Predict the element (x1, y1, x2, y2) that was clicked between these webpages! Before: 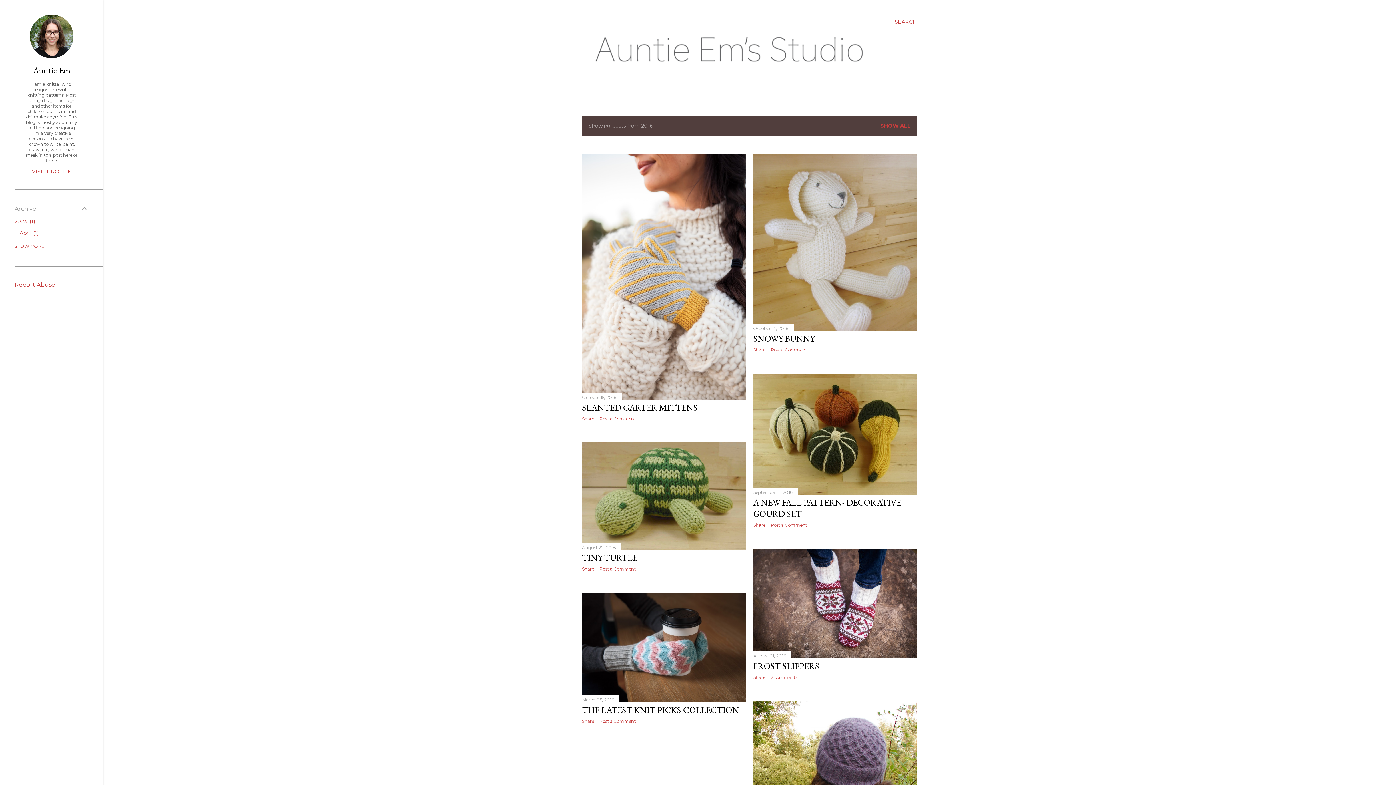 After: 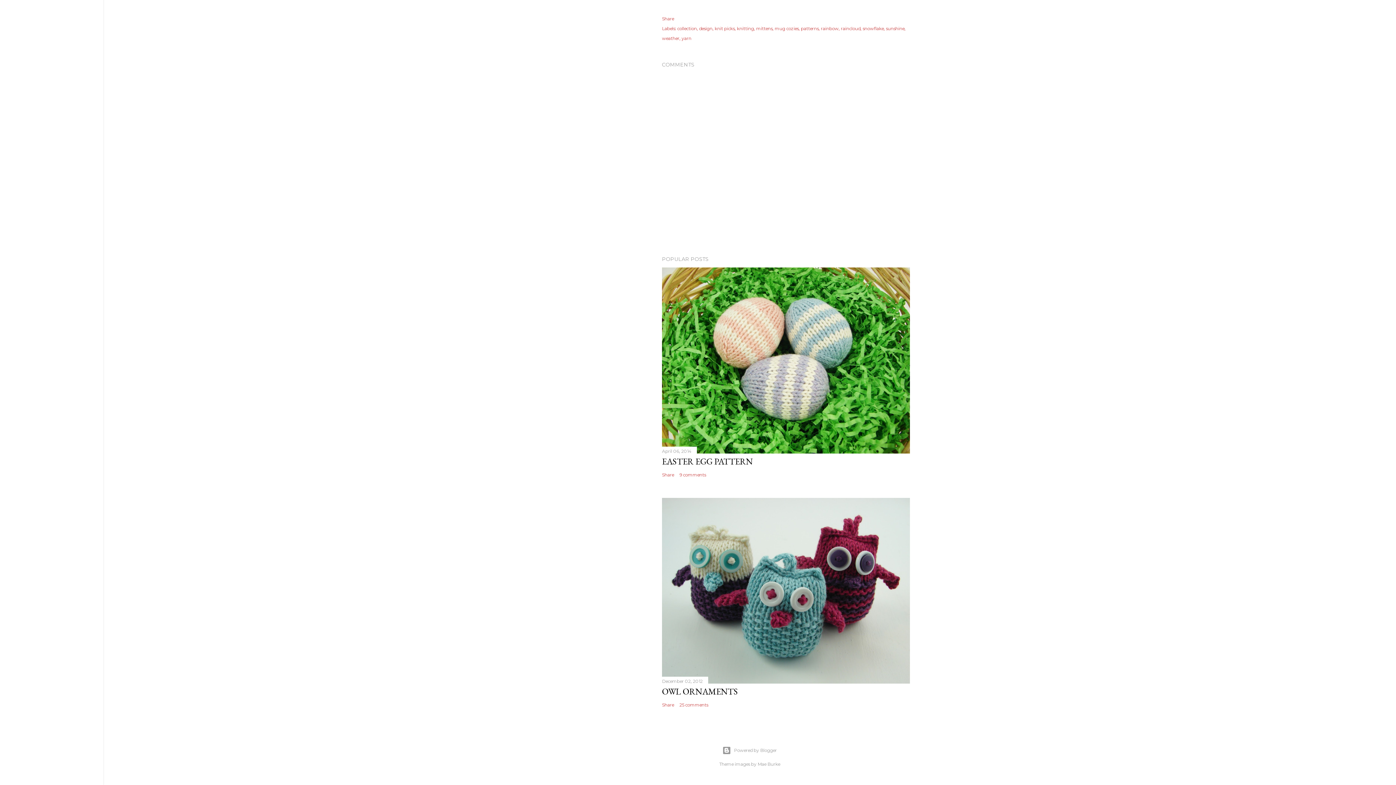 Action: label: Post a Comment bbox: (599, 718, 636, 724)